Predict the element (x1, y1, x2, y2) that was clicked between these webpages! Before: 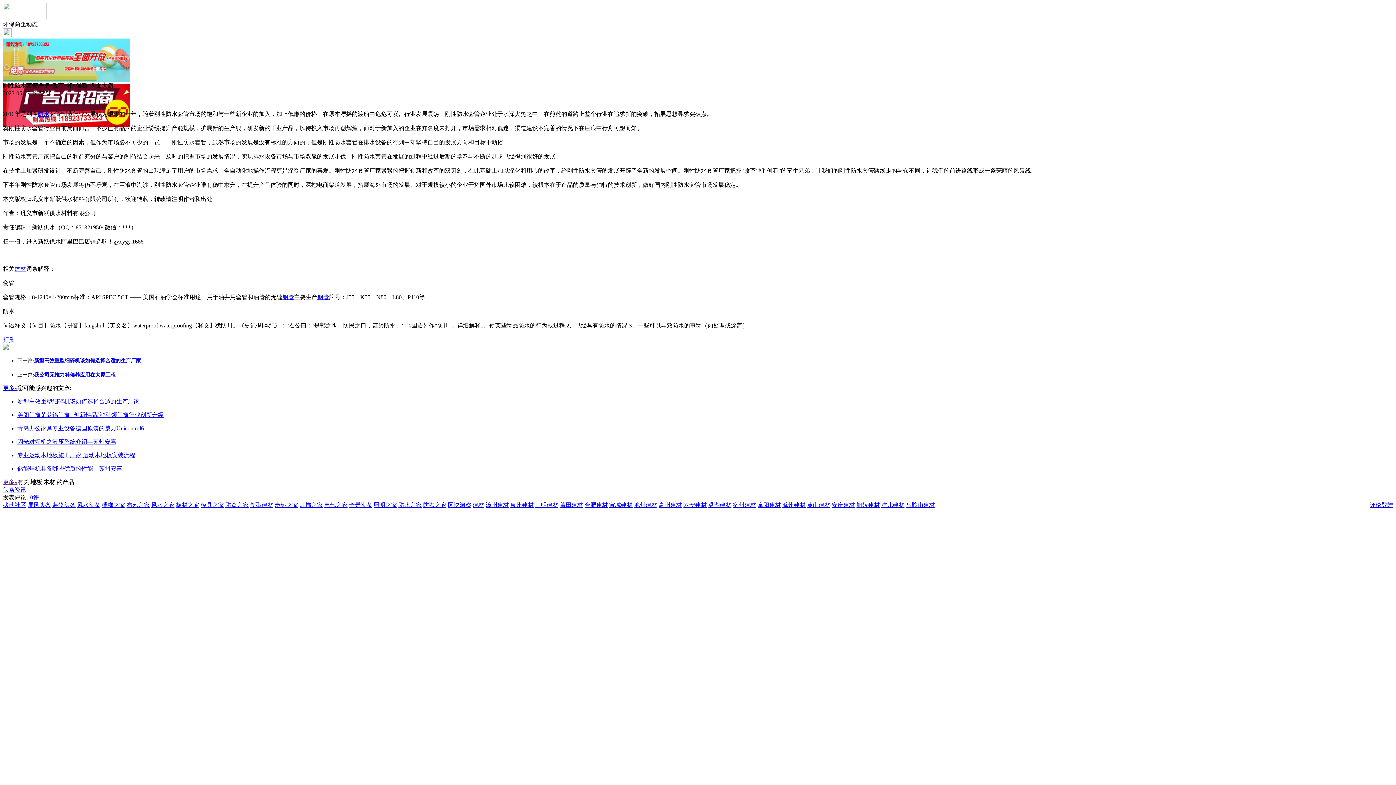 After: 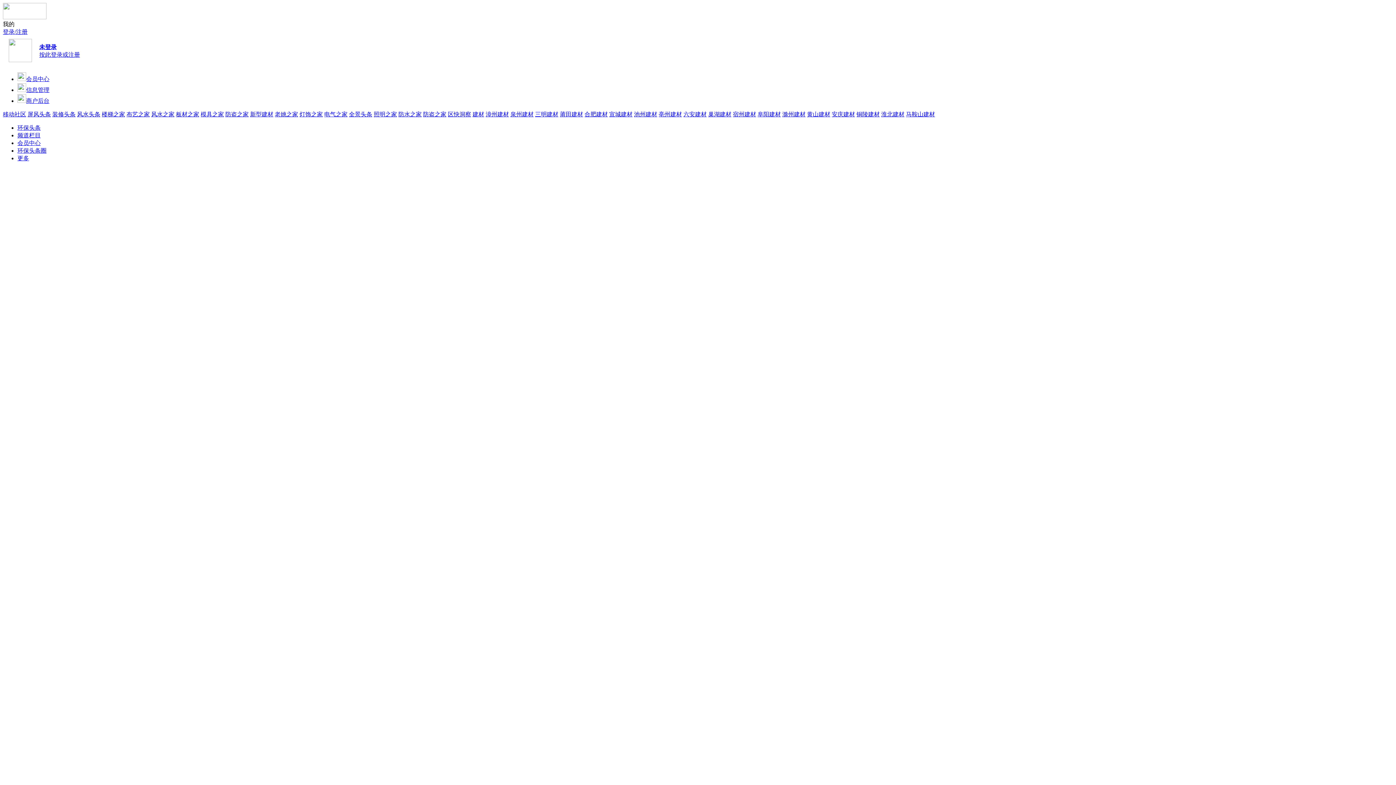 Action: bbox: (1370, 502, 1393, 508) label: 评论登陆